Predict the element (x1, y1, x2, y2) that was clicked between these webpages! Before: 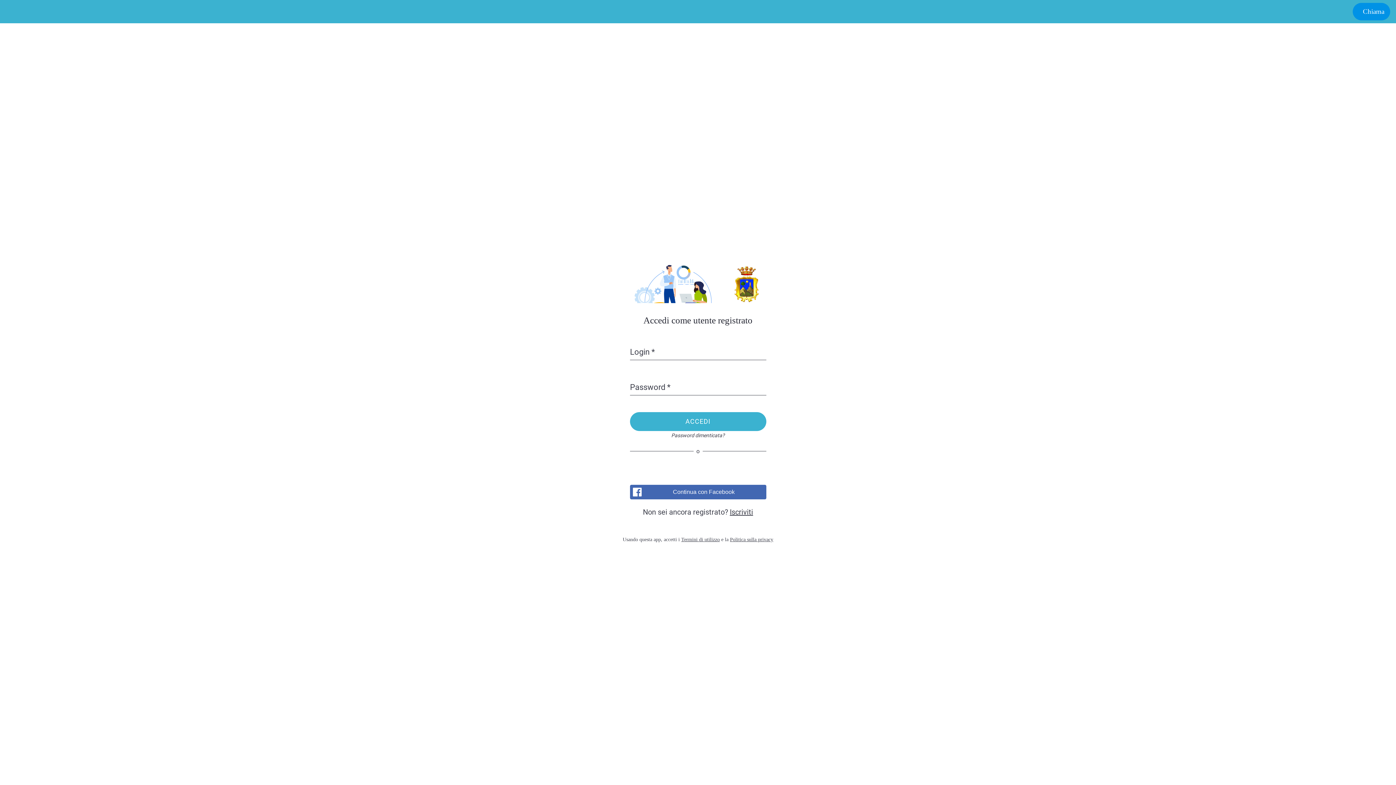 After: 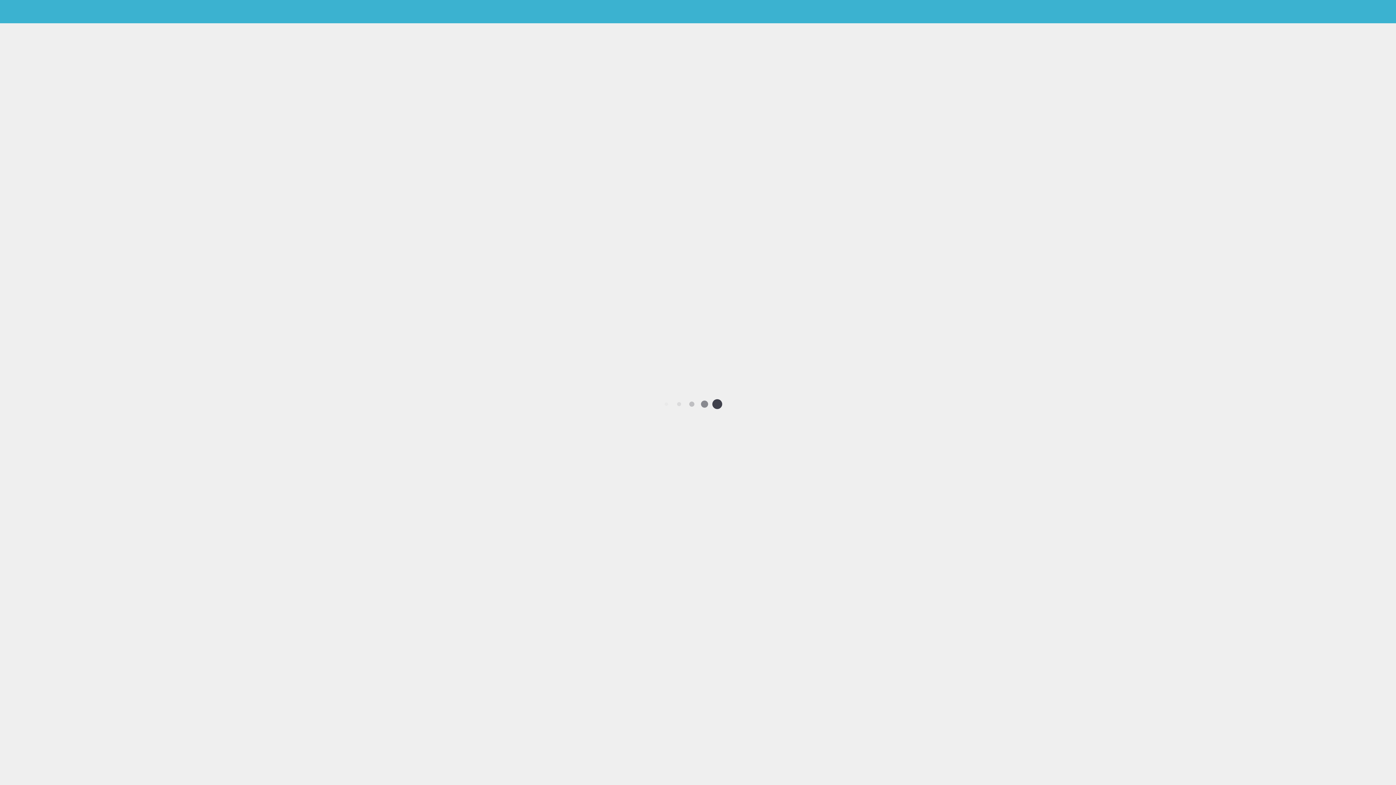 Action: label: Password dimenticata? bbox: (671, 432, 724, 438)